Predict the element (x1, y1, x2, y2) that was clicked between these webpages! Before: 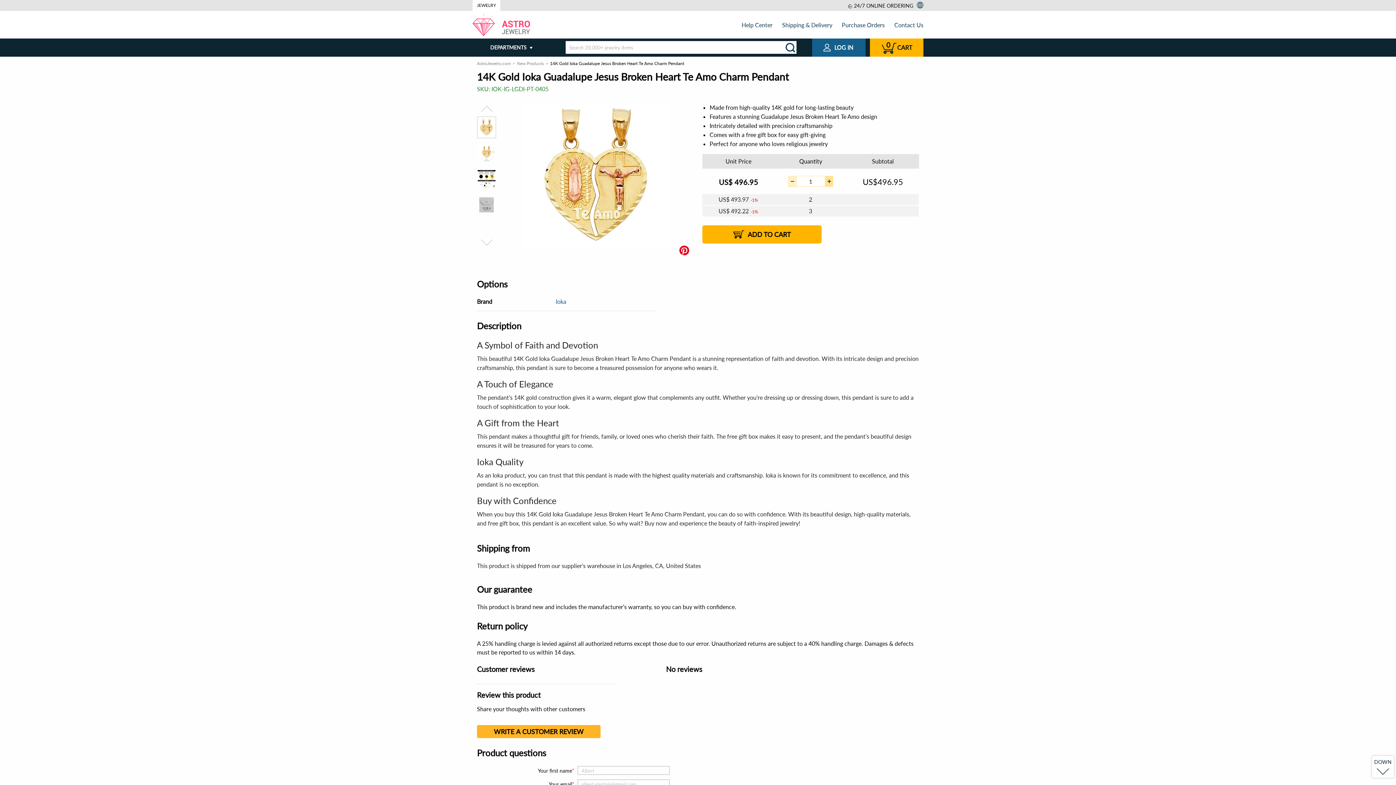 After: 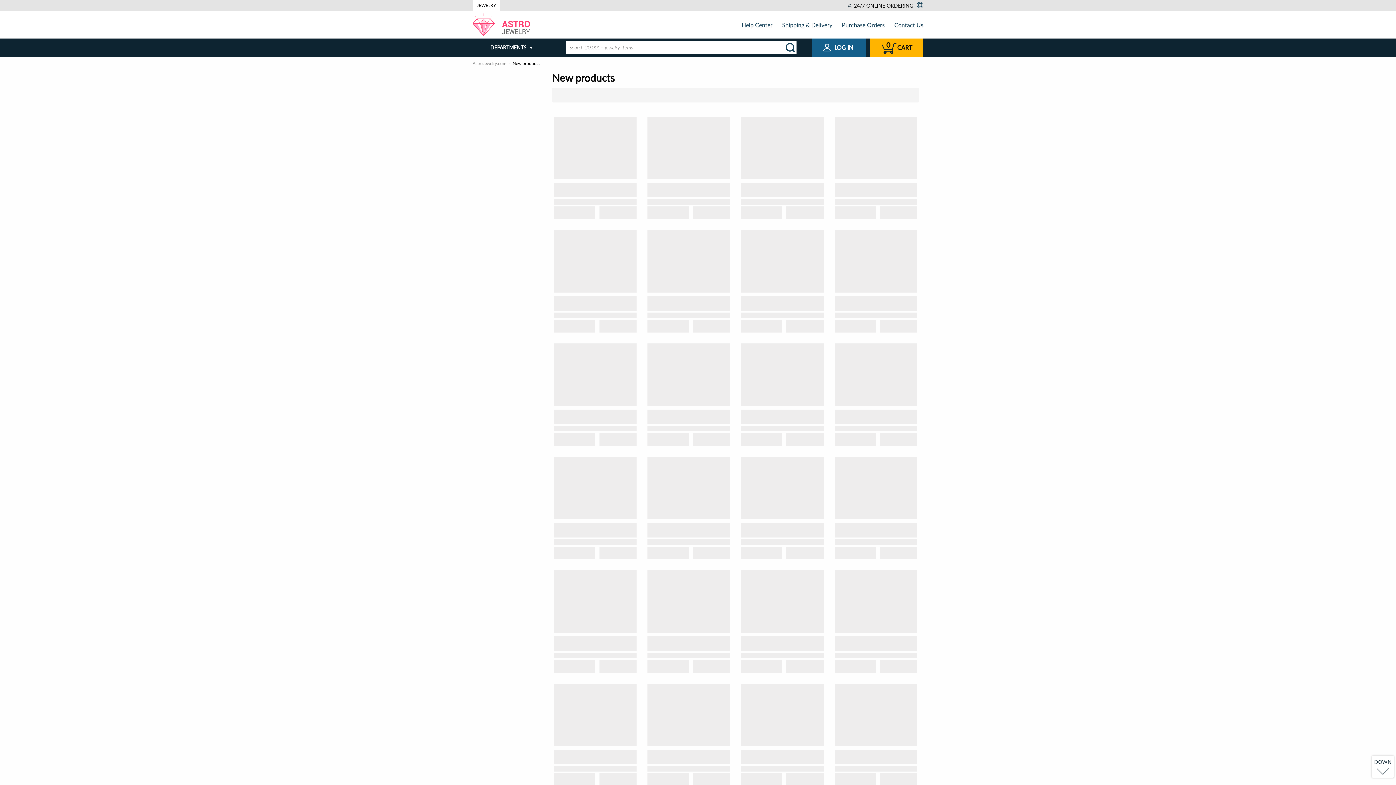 Action: bbox: (517, 60, 544, 66) label: New Products